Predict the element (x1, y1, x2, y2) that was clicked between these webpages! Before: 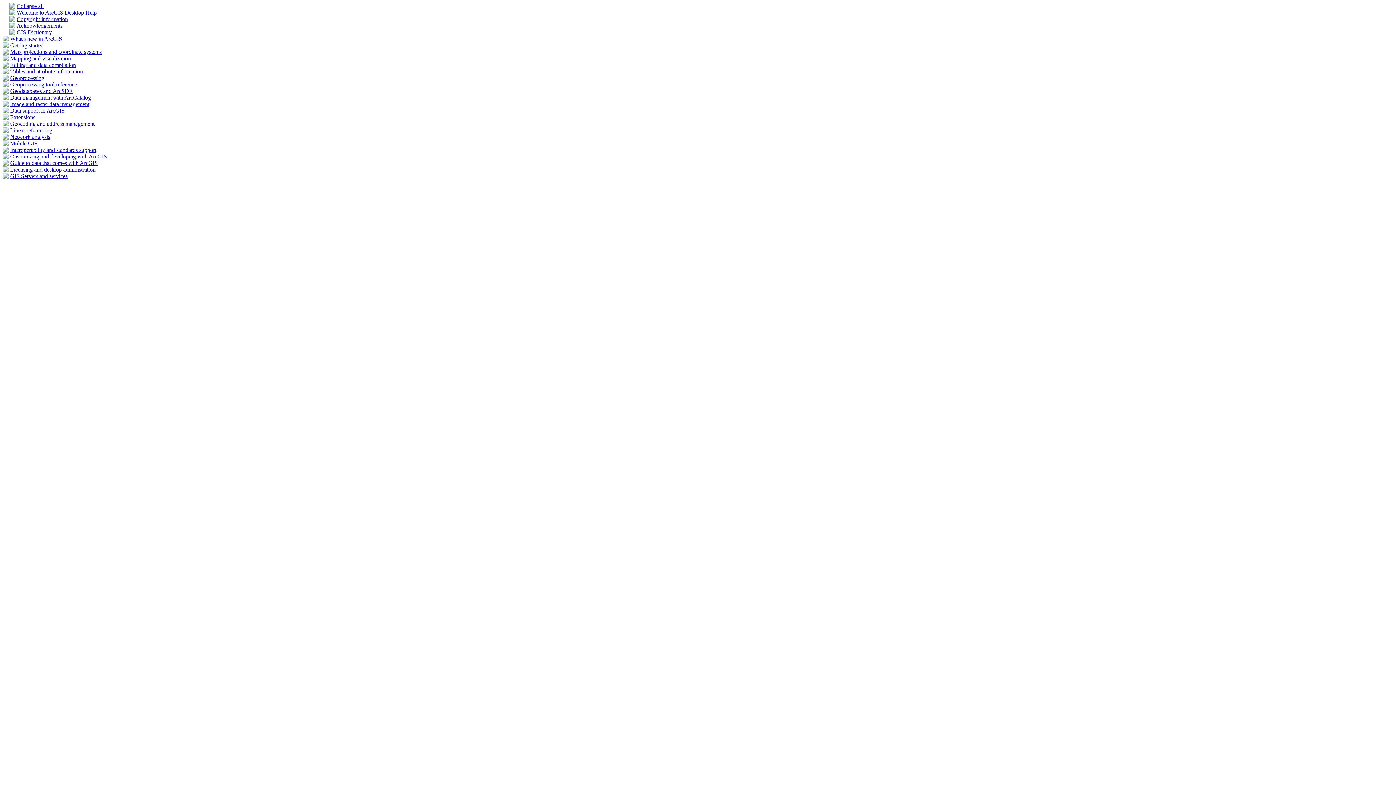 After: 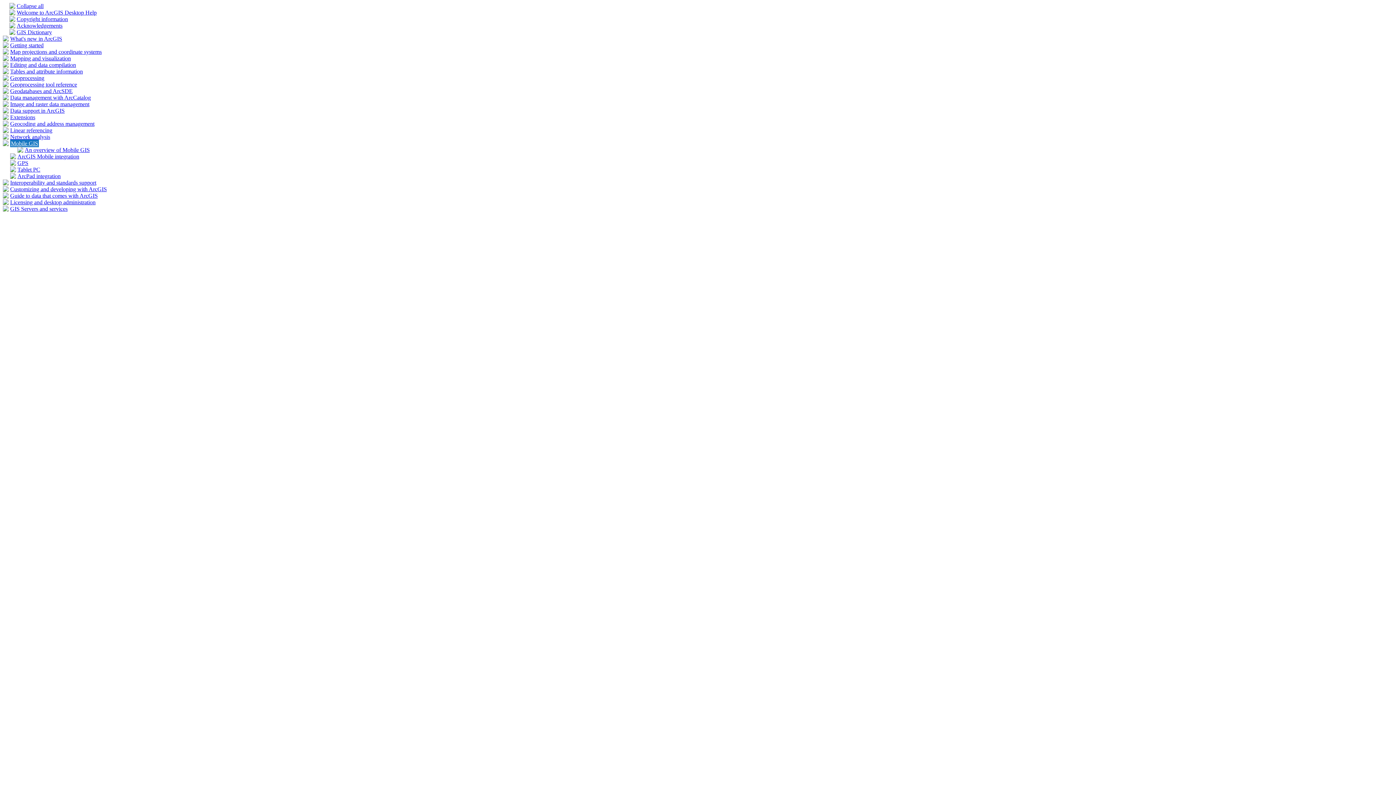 Action: label: Mobile GIS bbox: (10, 140, 37, 146)